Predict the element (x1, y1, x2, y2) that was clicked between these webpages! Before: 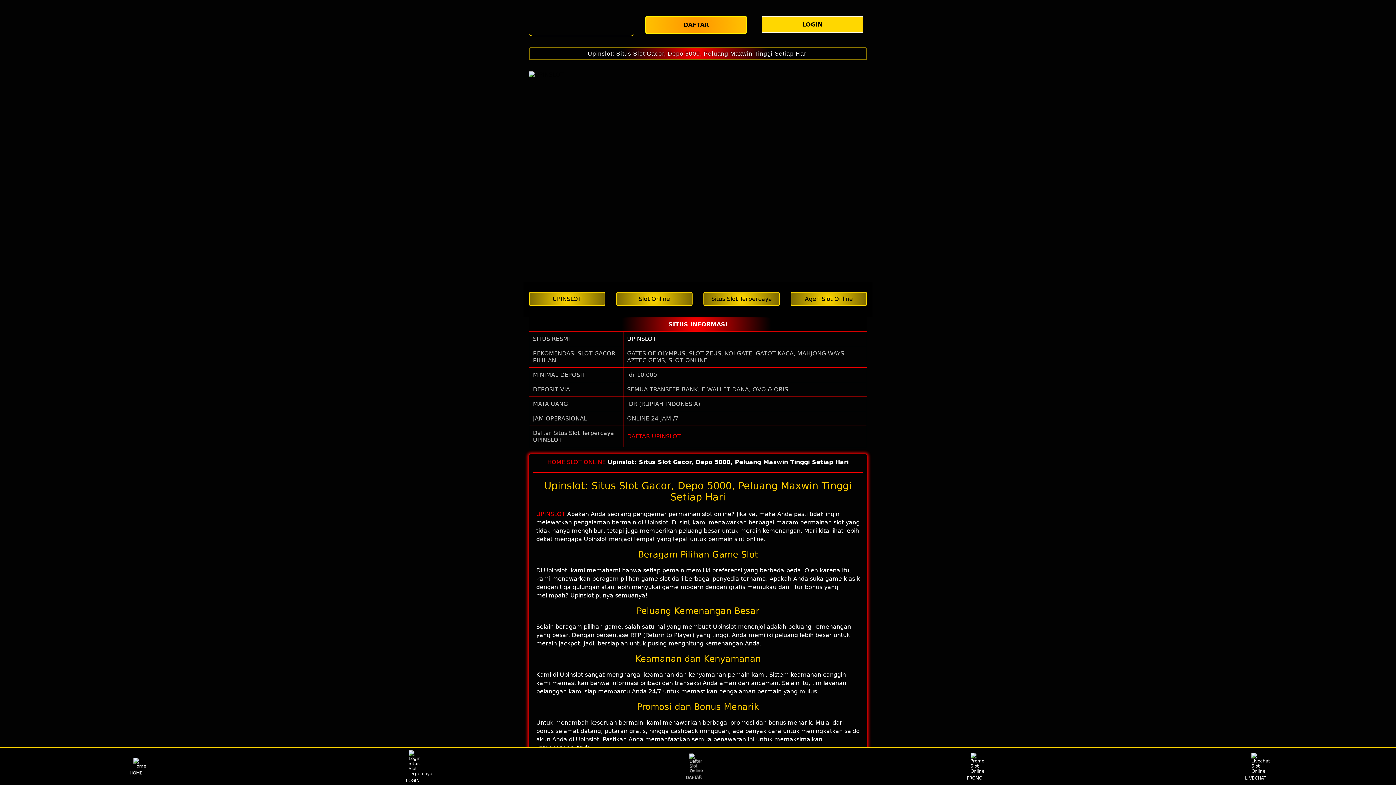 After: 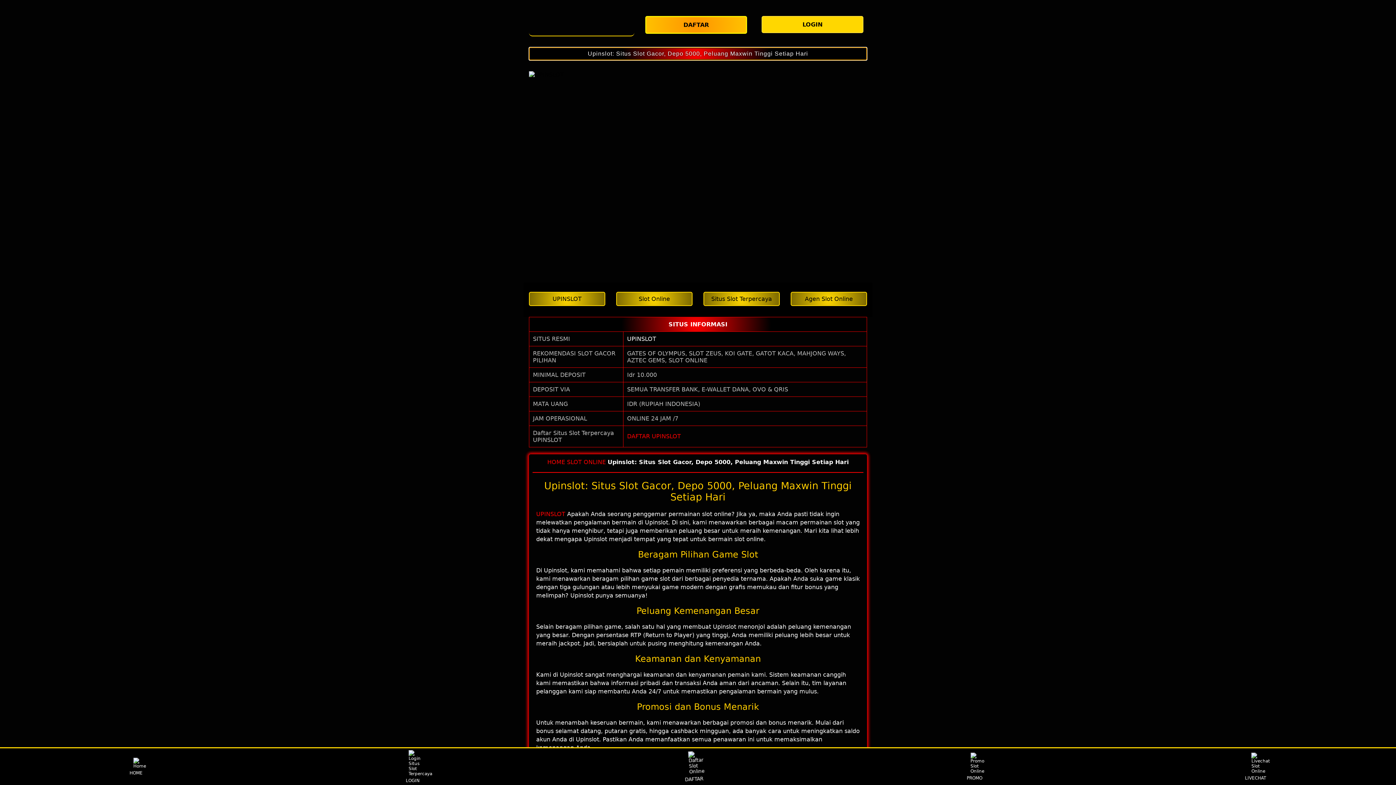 Action: bbox: (529, 47, 867, 60) label: Upinslot: Situs Slot Gacor, Depo 5000, Peluang Maxwin Tinggi Setiap Hari